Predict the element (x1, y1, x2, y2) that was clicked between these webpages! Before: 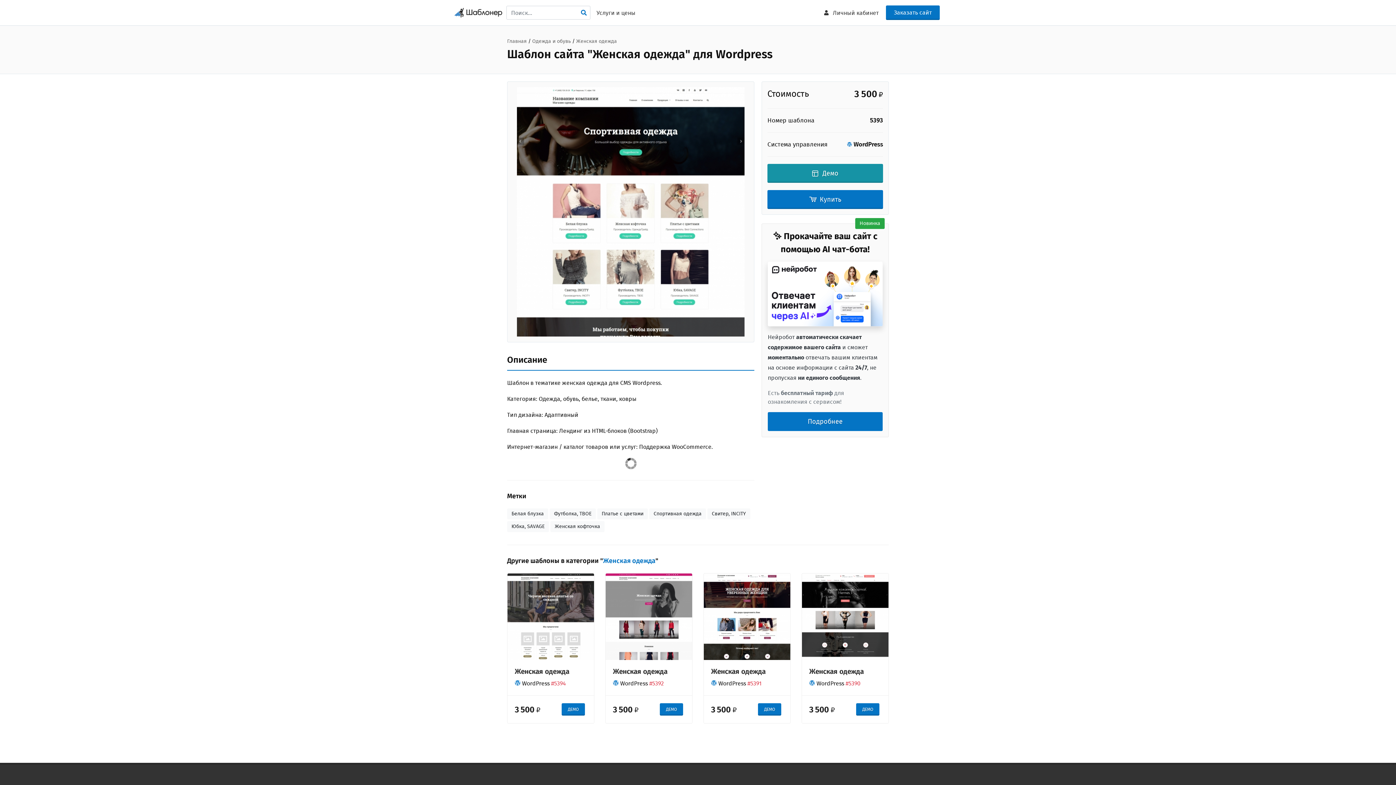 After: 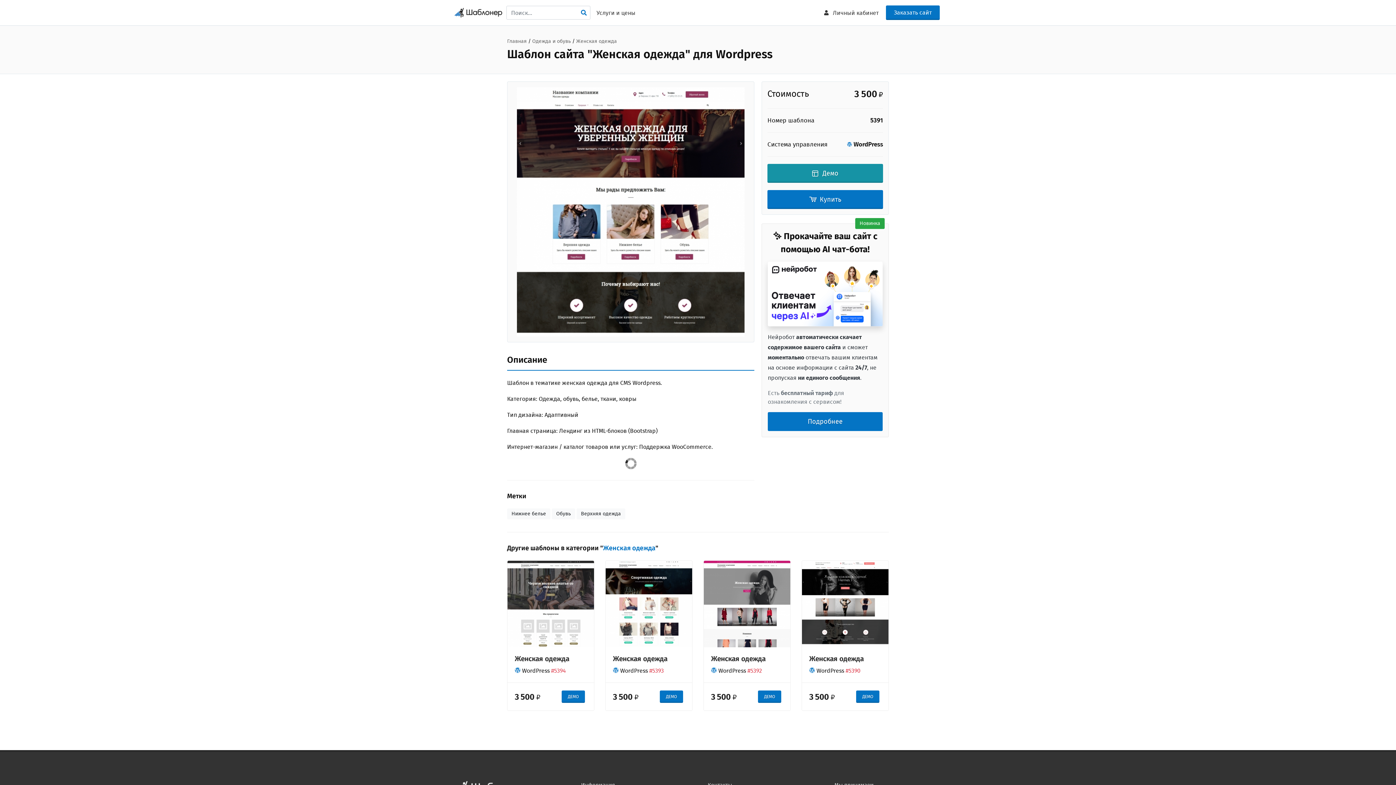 Action: bbox: (704, 573, 790, 660)